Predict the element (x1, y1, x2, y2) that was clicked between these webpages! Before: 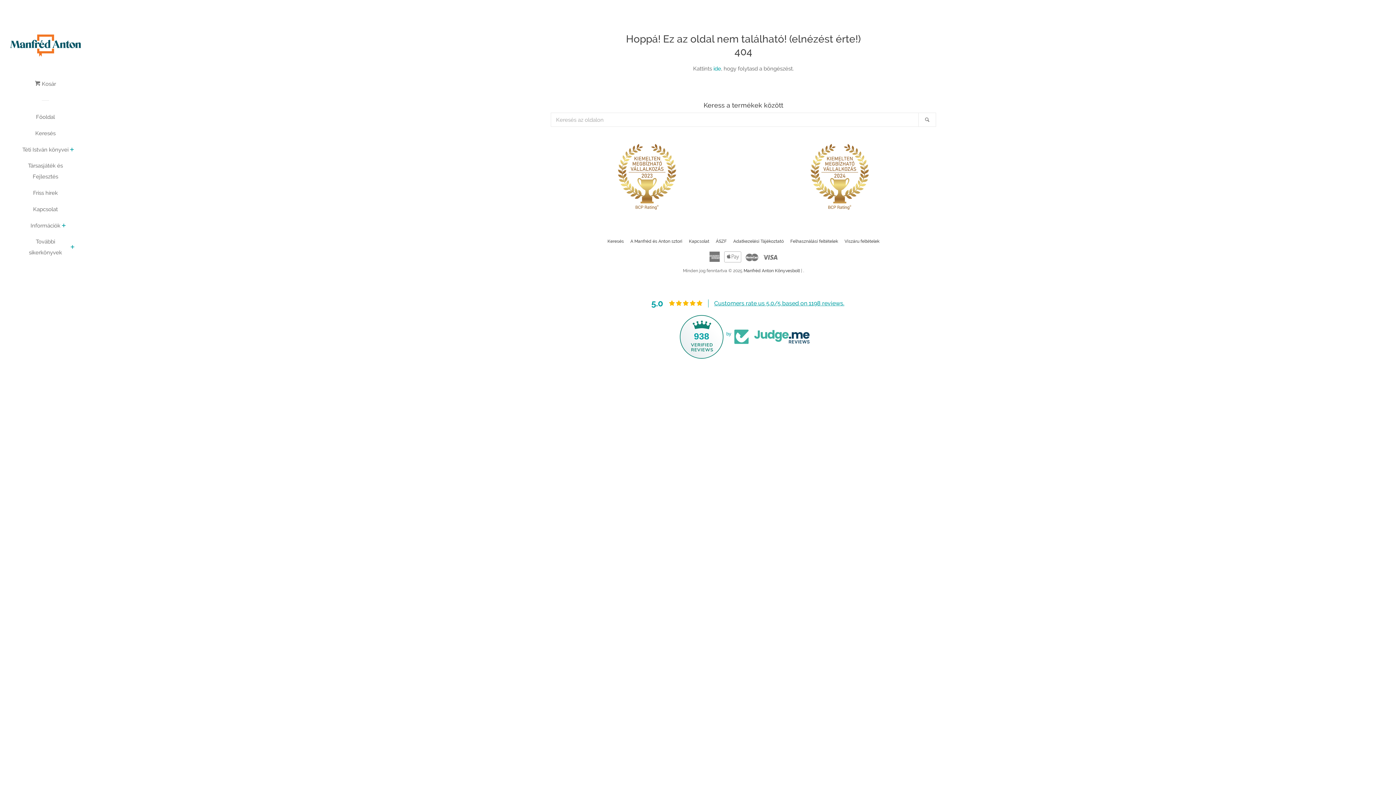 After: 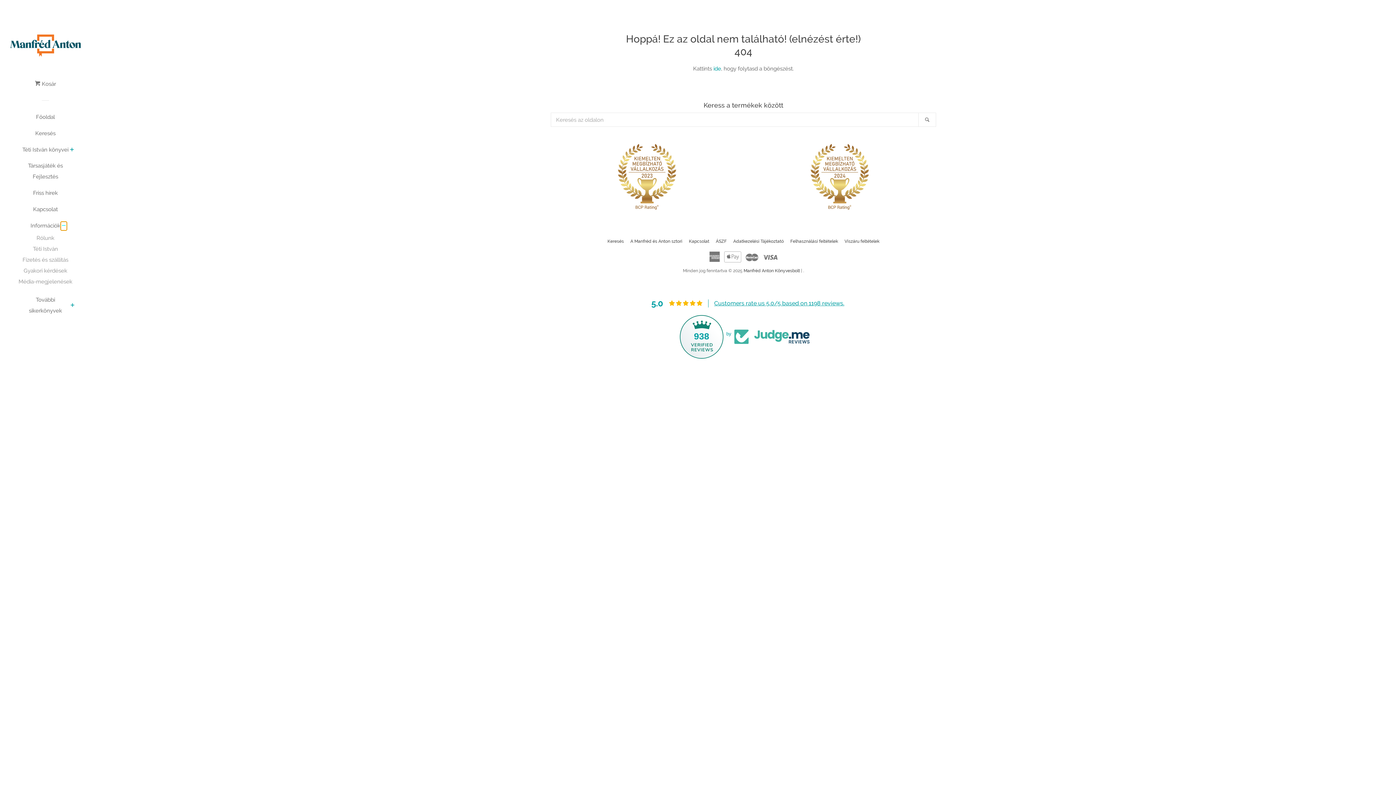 Action: label: Információk Menü bbox: (60, 221, 67, 230)